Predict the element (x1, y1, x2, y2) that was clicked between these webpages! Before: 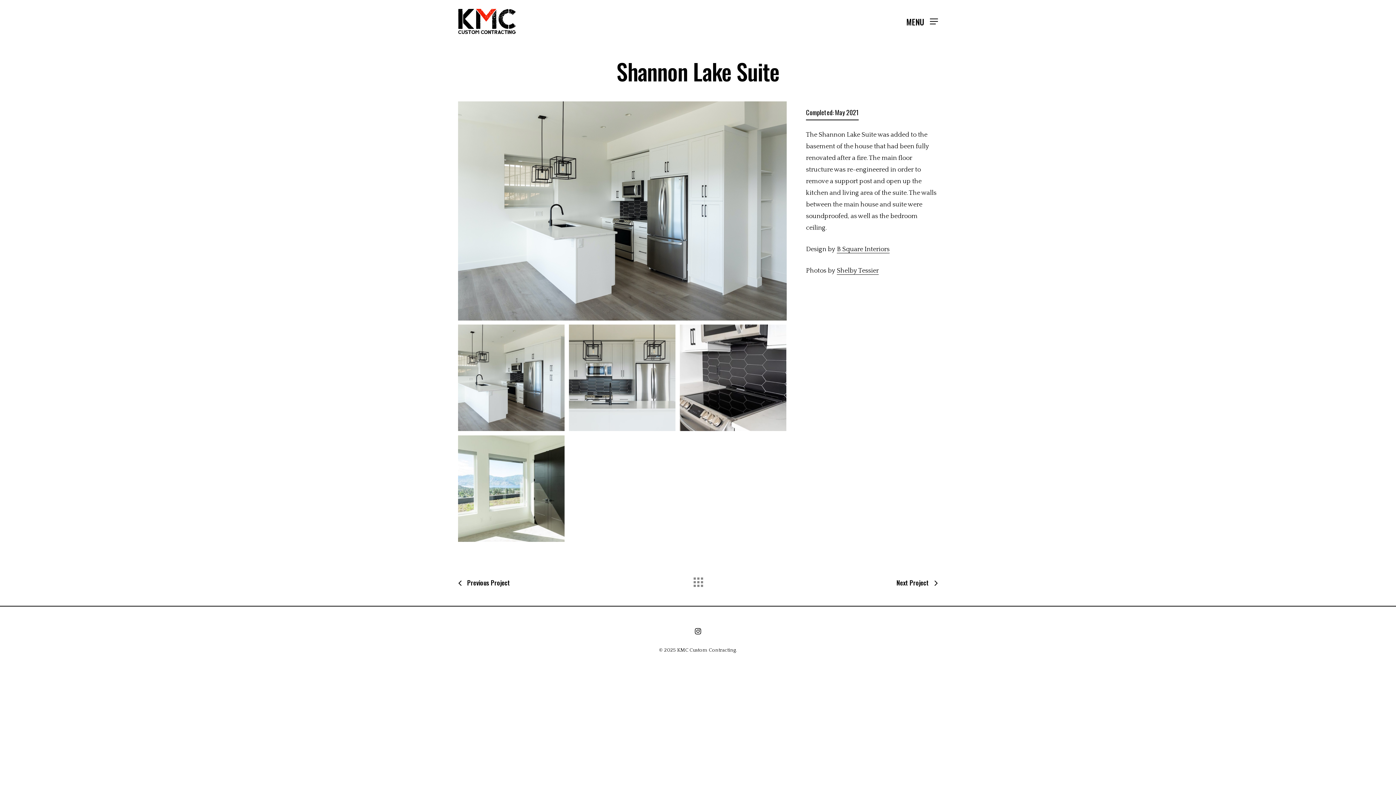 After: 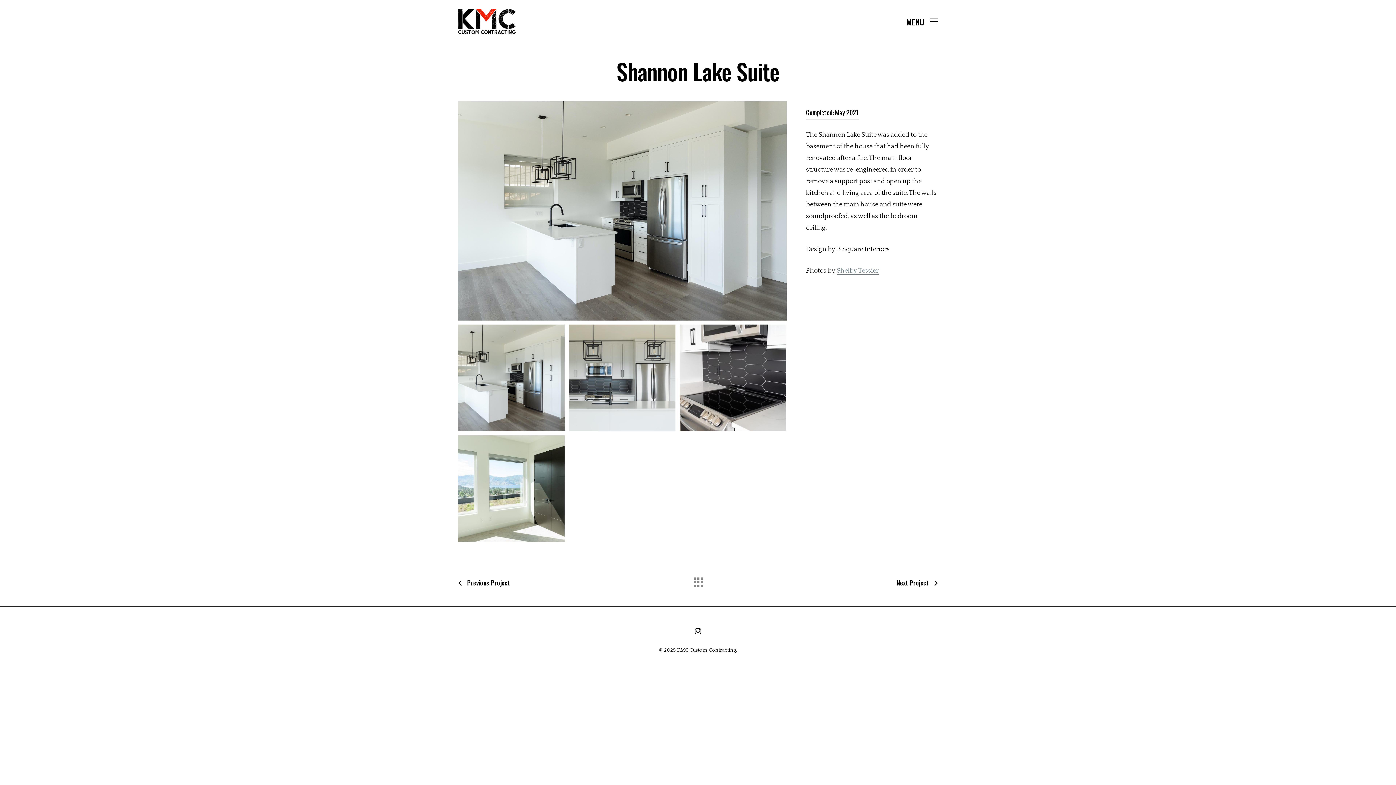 Action: bbox: (837, 267, 878, 274) label: Shelby Tessier